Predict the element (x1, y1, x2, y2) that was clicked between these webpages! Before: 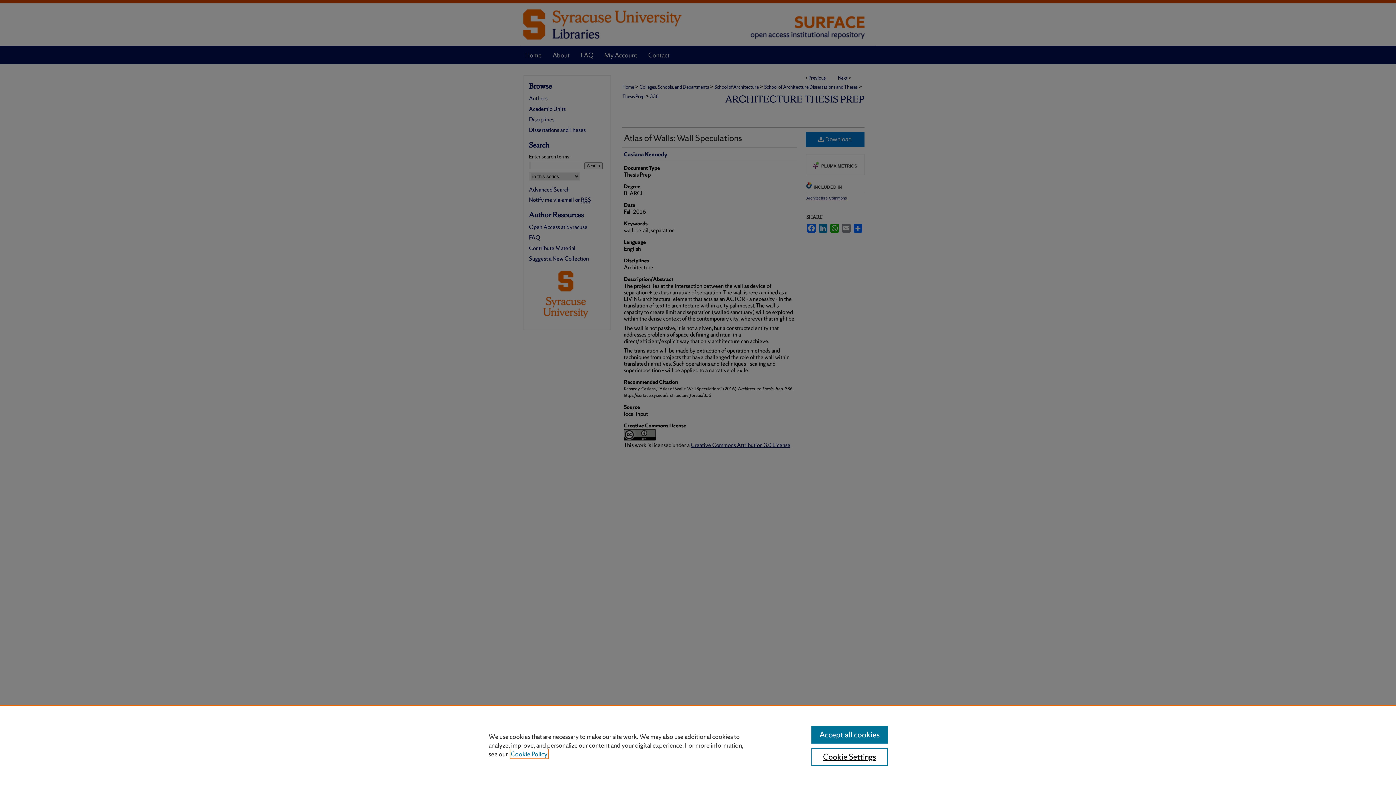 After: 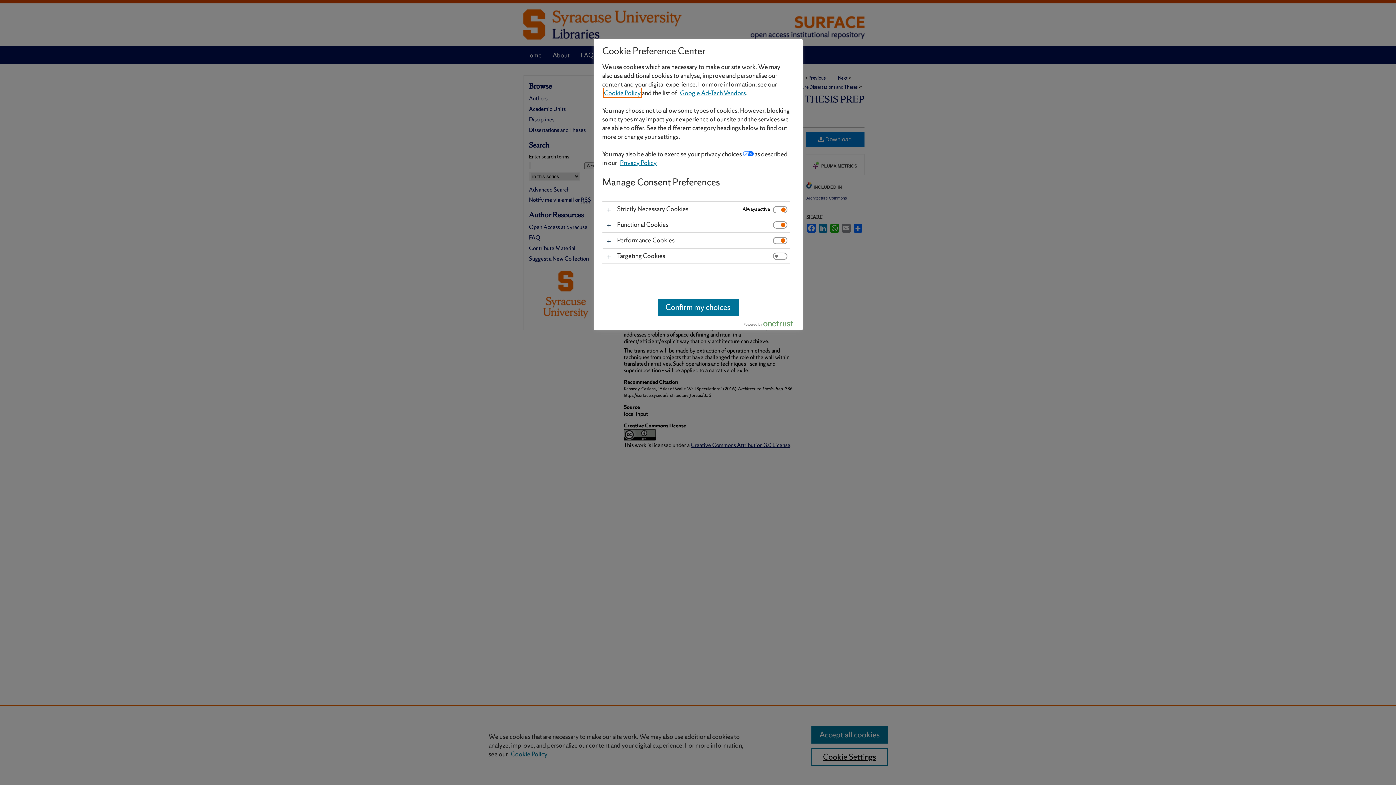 Action: label: Cookie Settings bbox: (811, 748, 887, 766)